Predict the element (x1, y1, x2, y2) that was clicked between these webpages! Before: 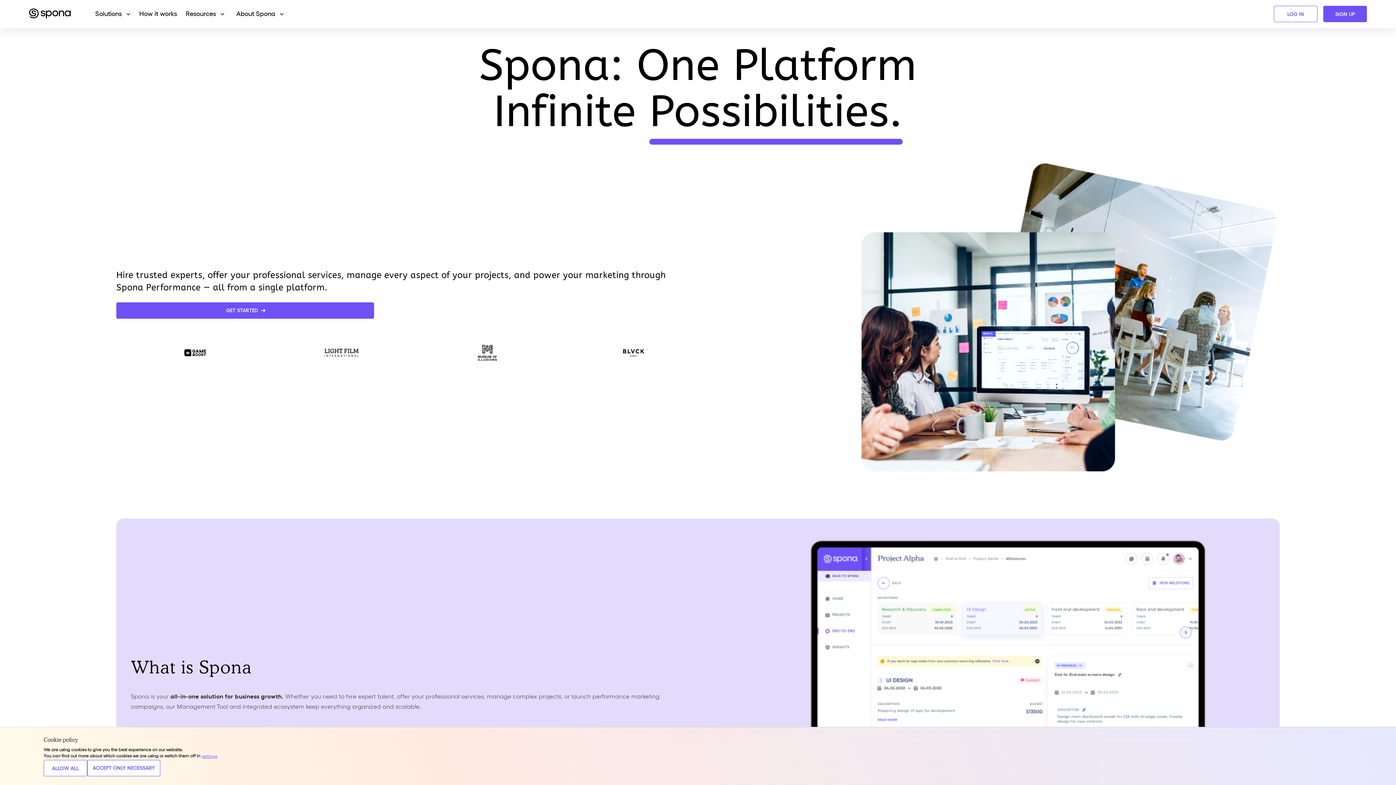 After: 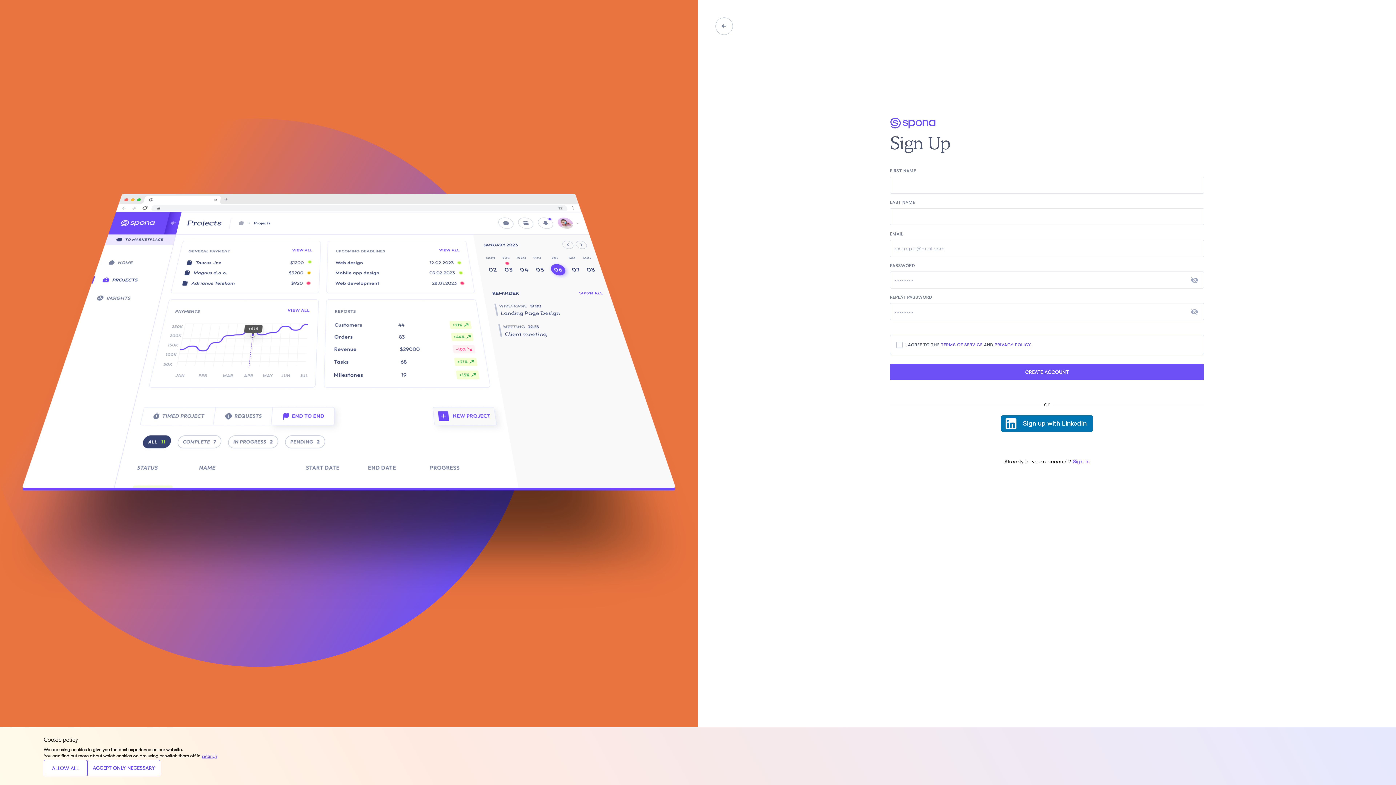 Action: bbox: (1323, 5, 1367, 22) label: SIGN UP